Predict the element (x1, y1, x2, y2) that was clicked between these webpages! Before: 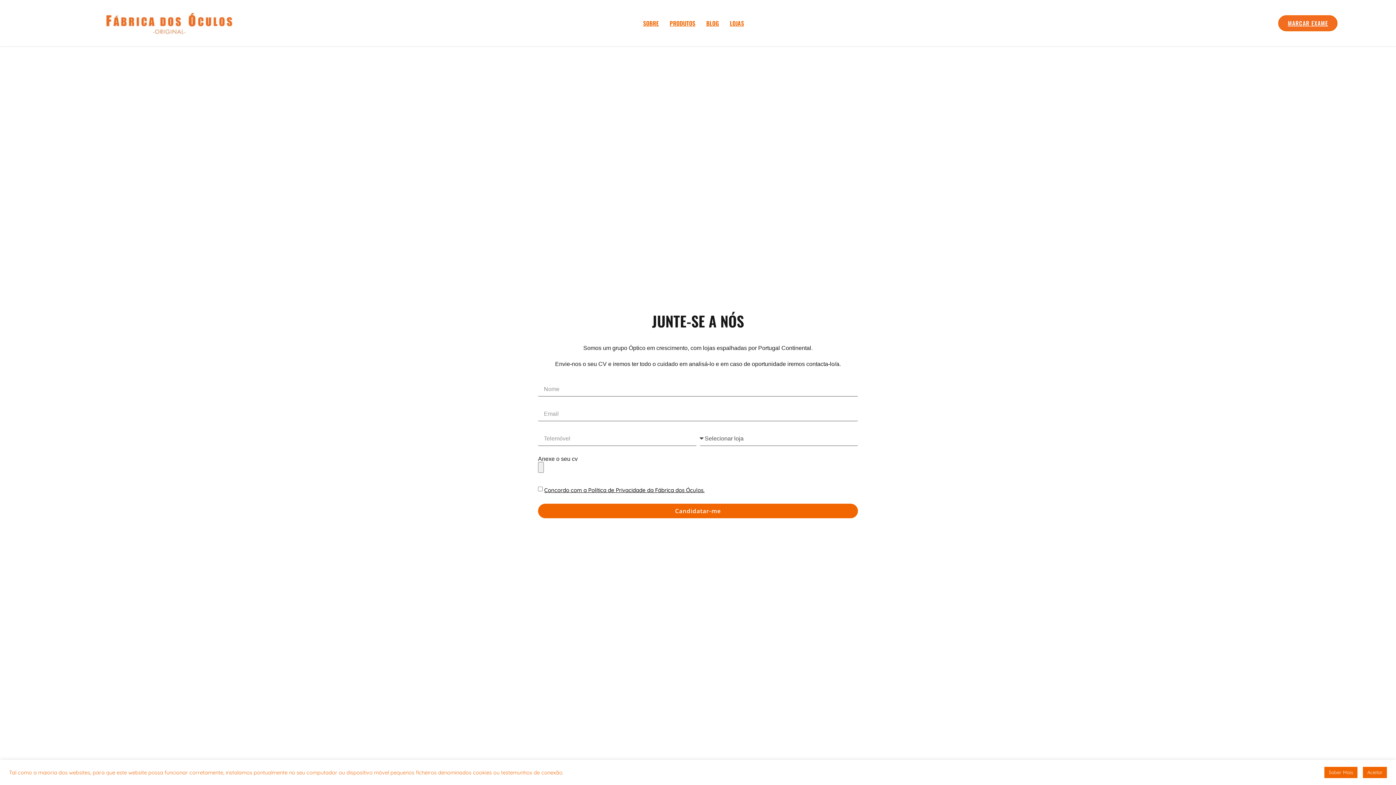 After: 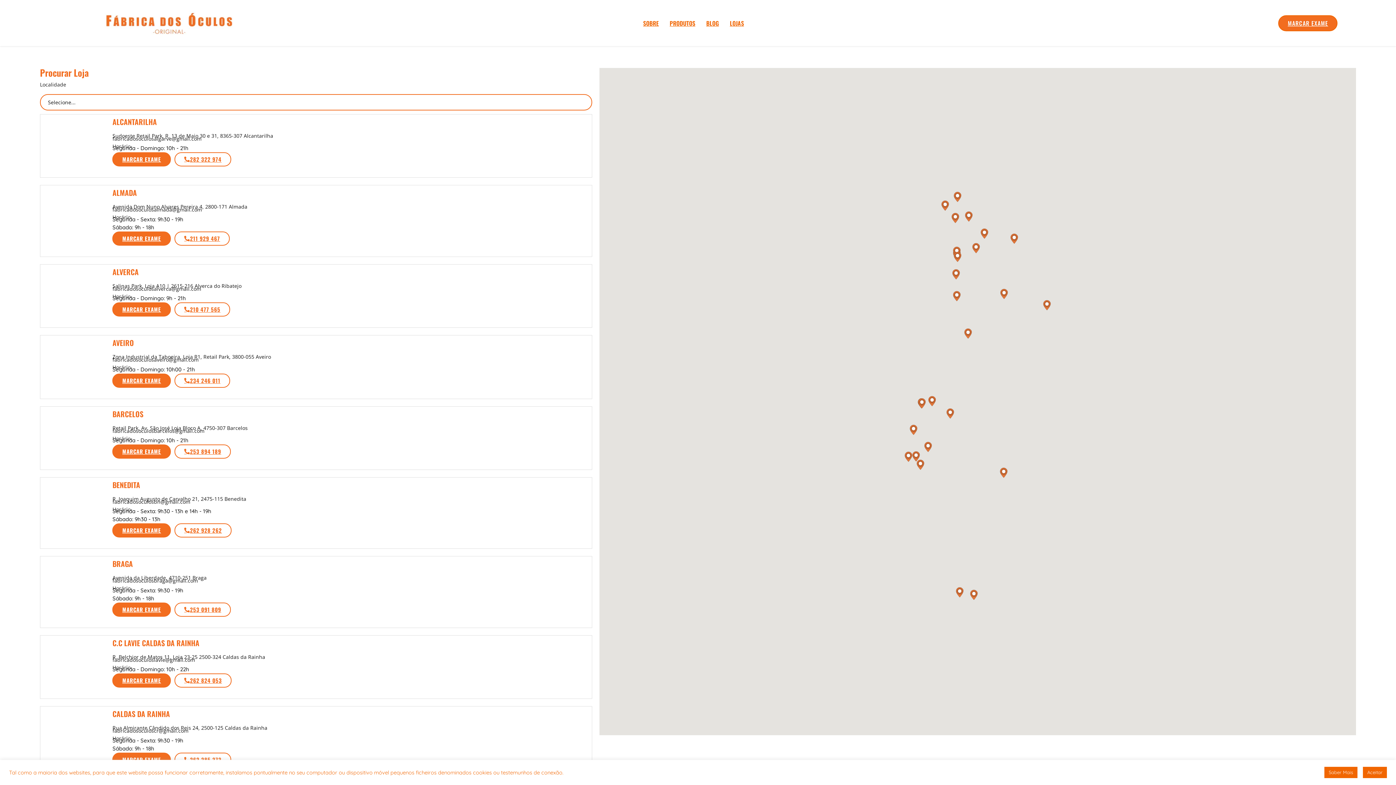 Action: label: LOJAS bbox: (724, 14, 749, 31)